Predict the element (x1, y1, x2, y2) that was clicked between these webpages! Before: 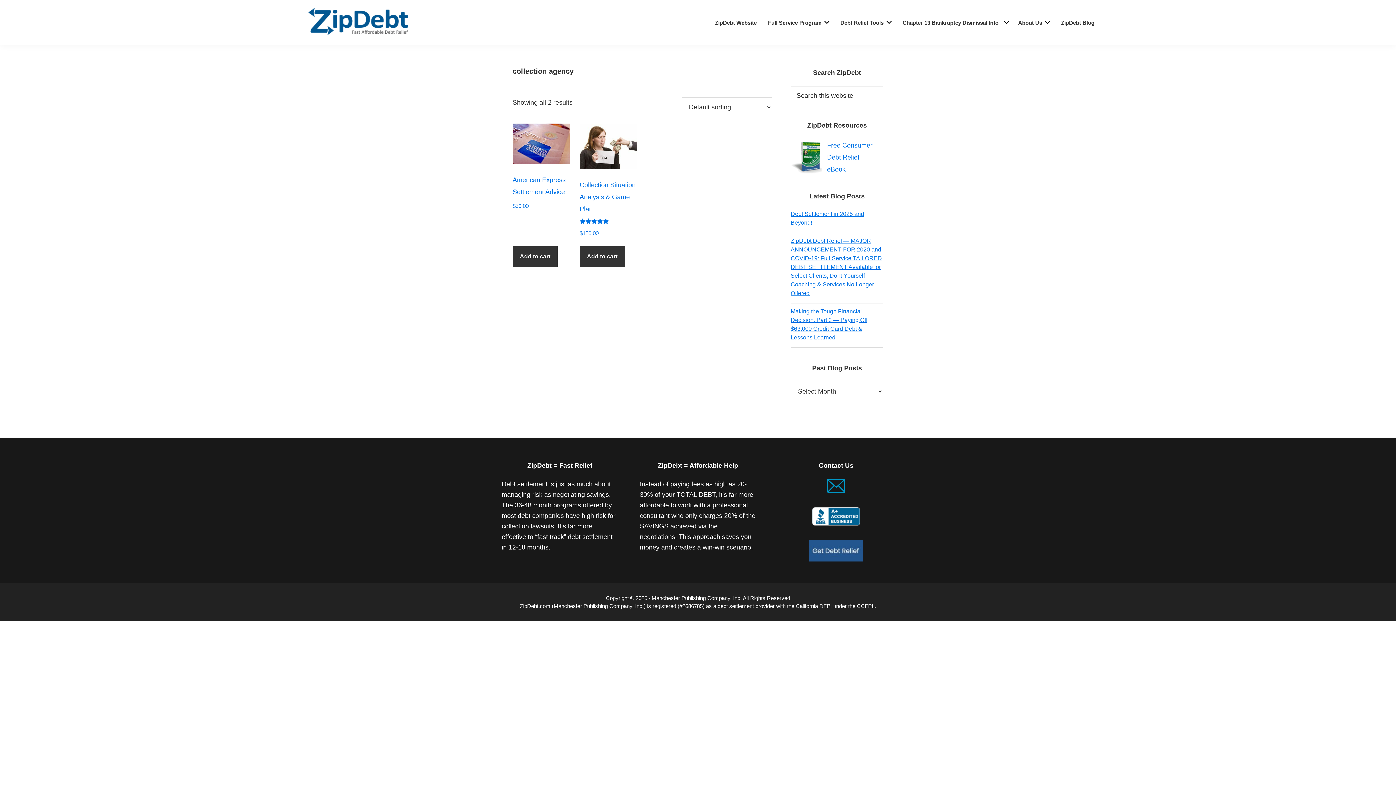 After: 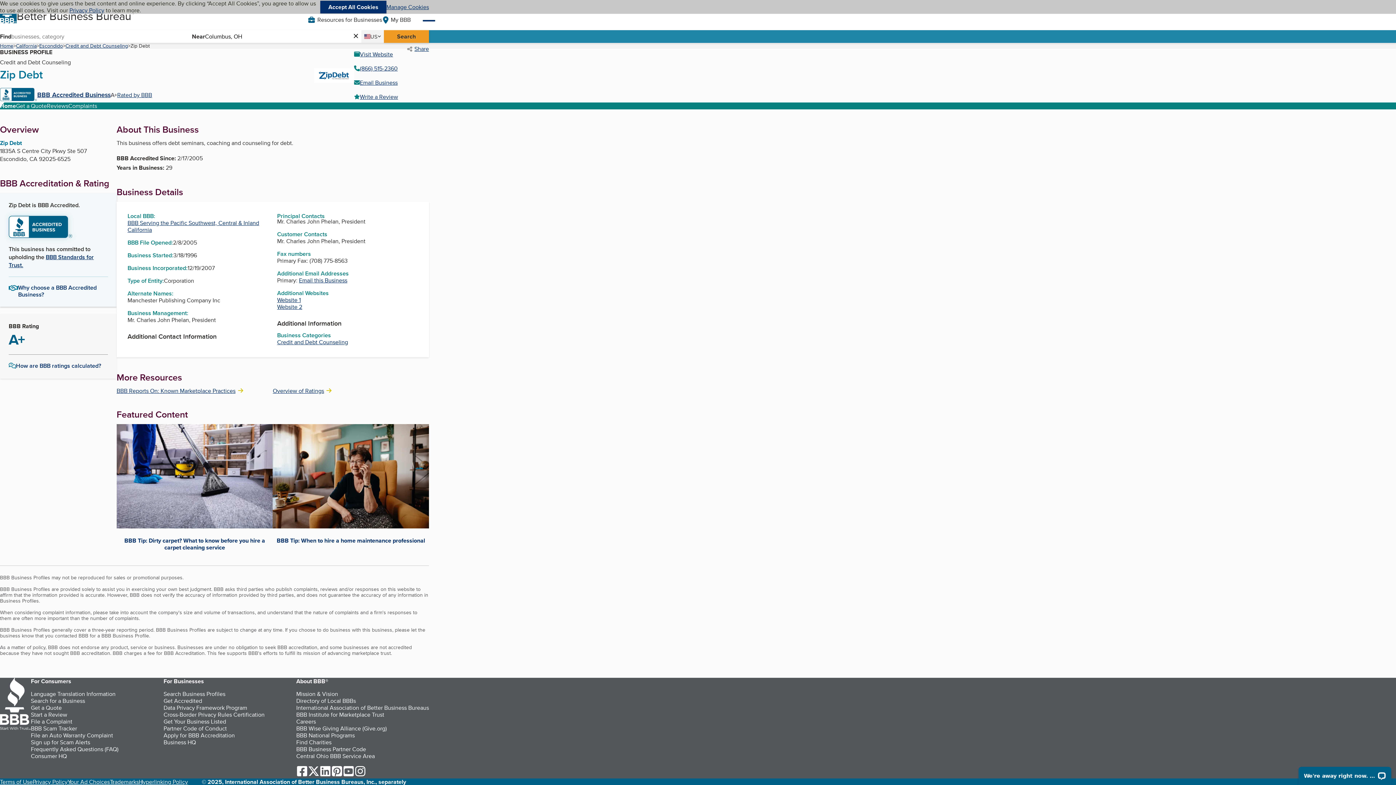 Action: bbox: (812, 508, 860, 516)